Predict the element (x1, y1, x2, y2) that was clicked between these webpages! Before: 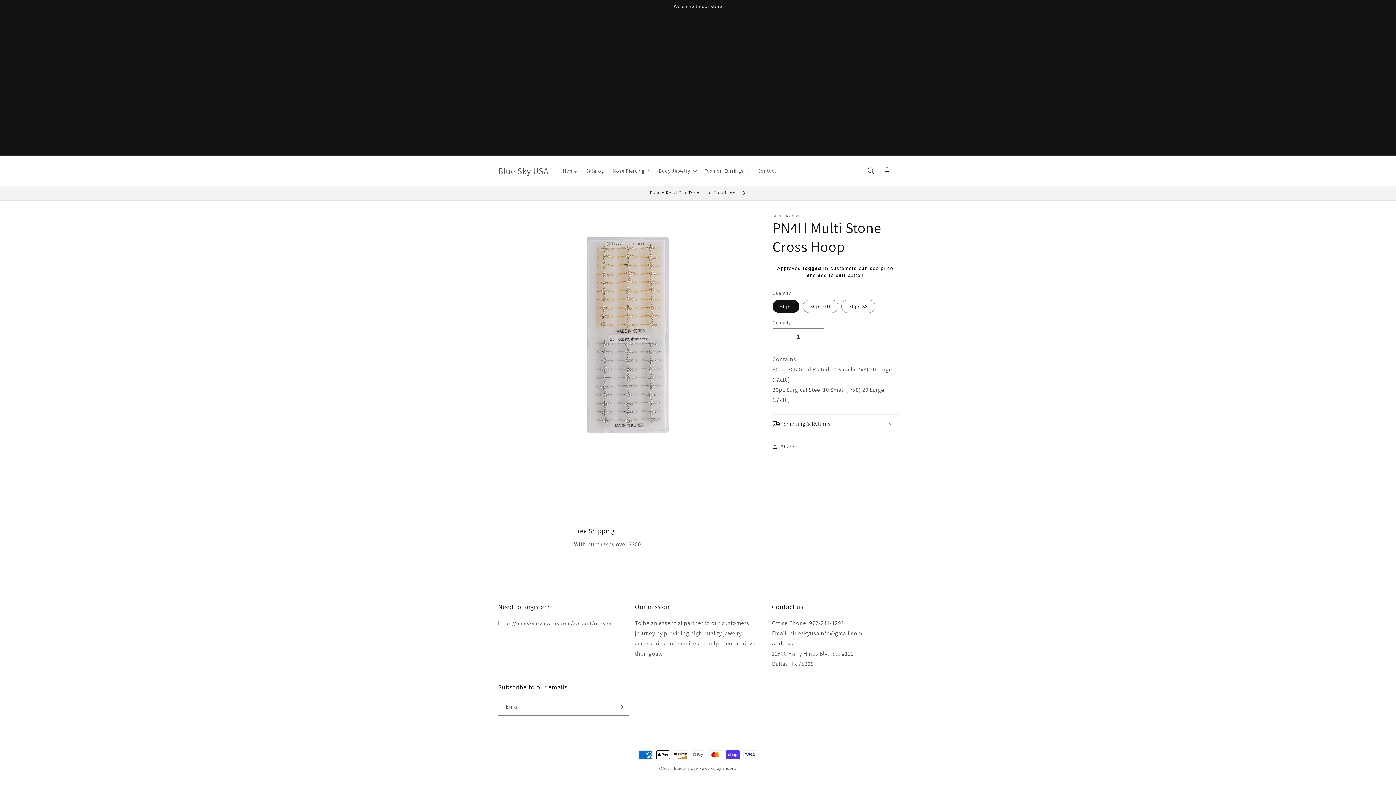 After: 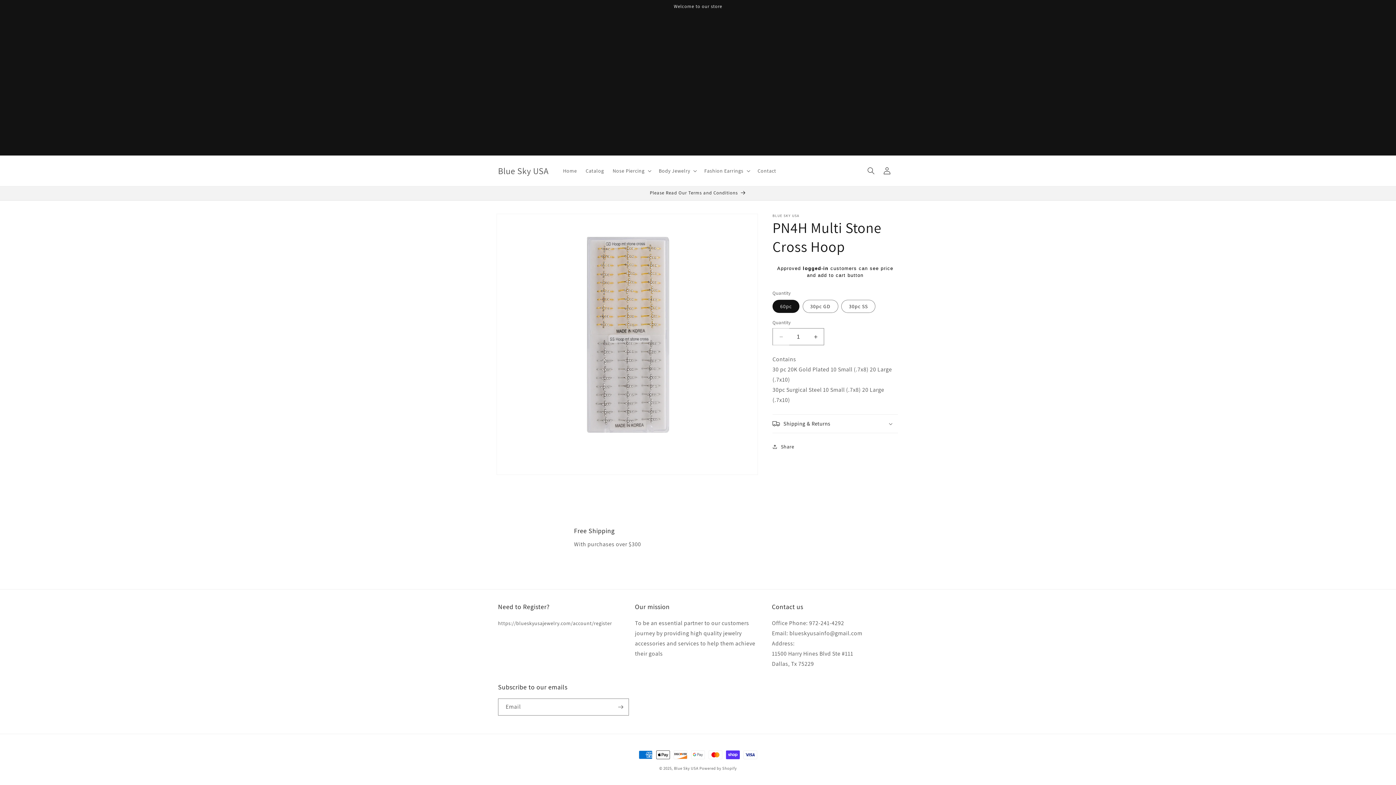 Action: label: Decrease quantity for PN4H Multi Stone Cross Hoop bbox: (773, 328, 789, 345)